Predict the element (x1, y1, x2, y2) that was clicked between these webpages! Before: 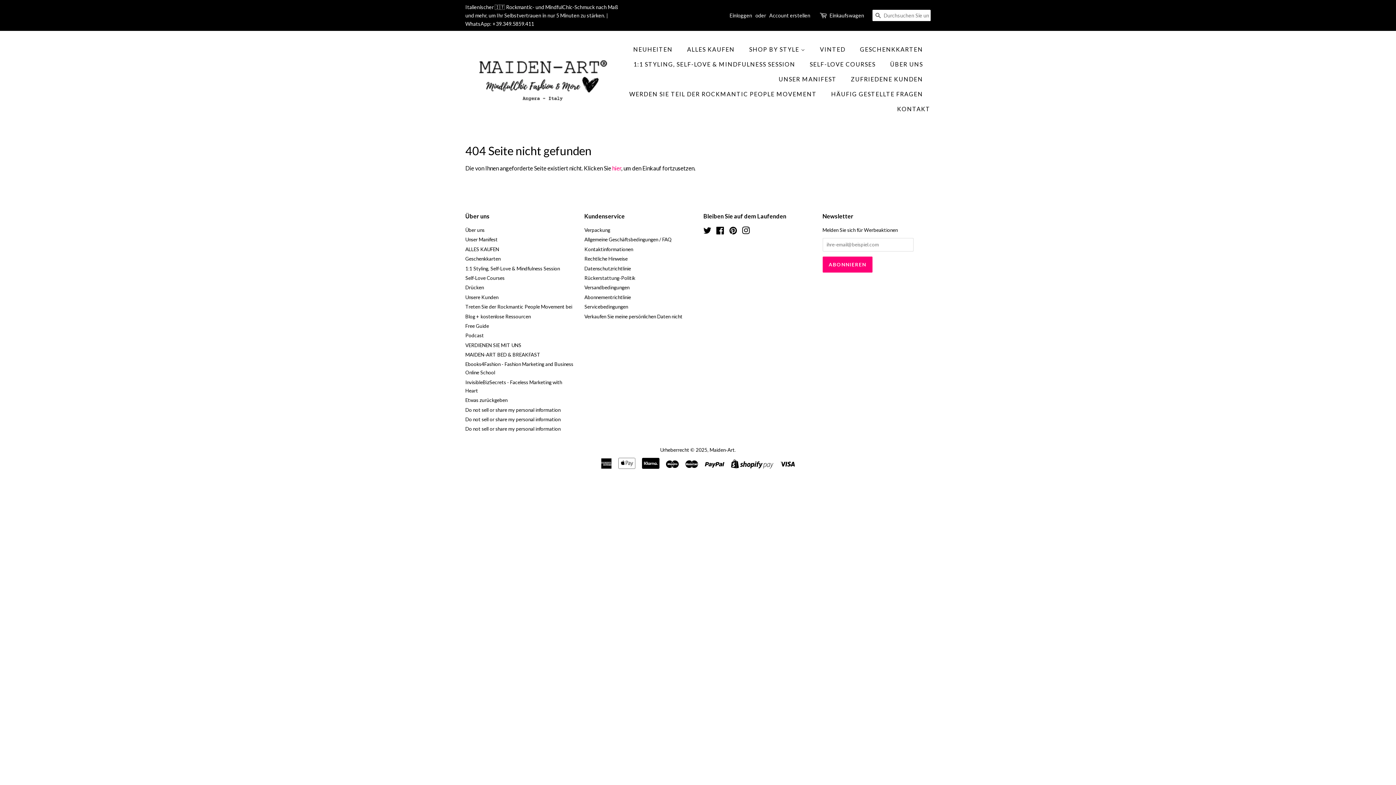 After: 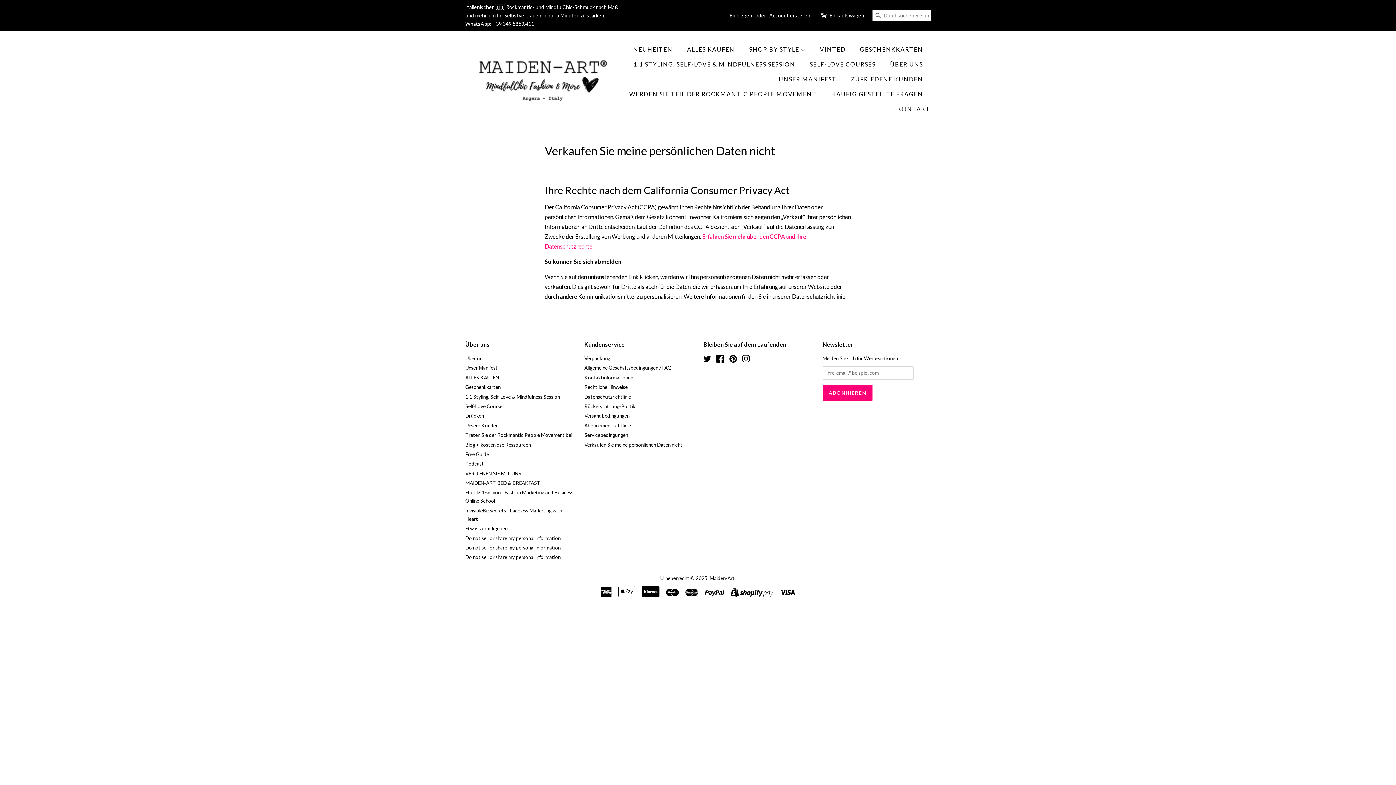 Action: label: Do not sell or share my personal information bbox: (465, 426, 560, 432)